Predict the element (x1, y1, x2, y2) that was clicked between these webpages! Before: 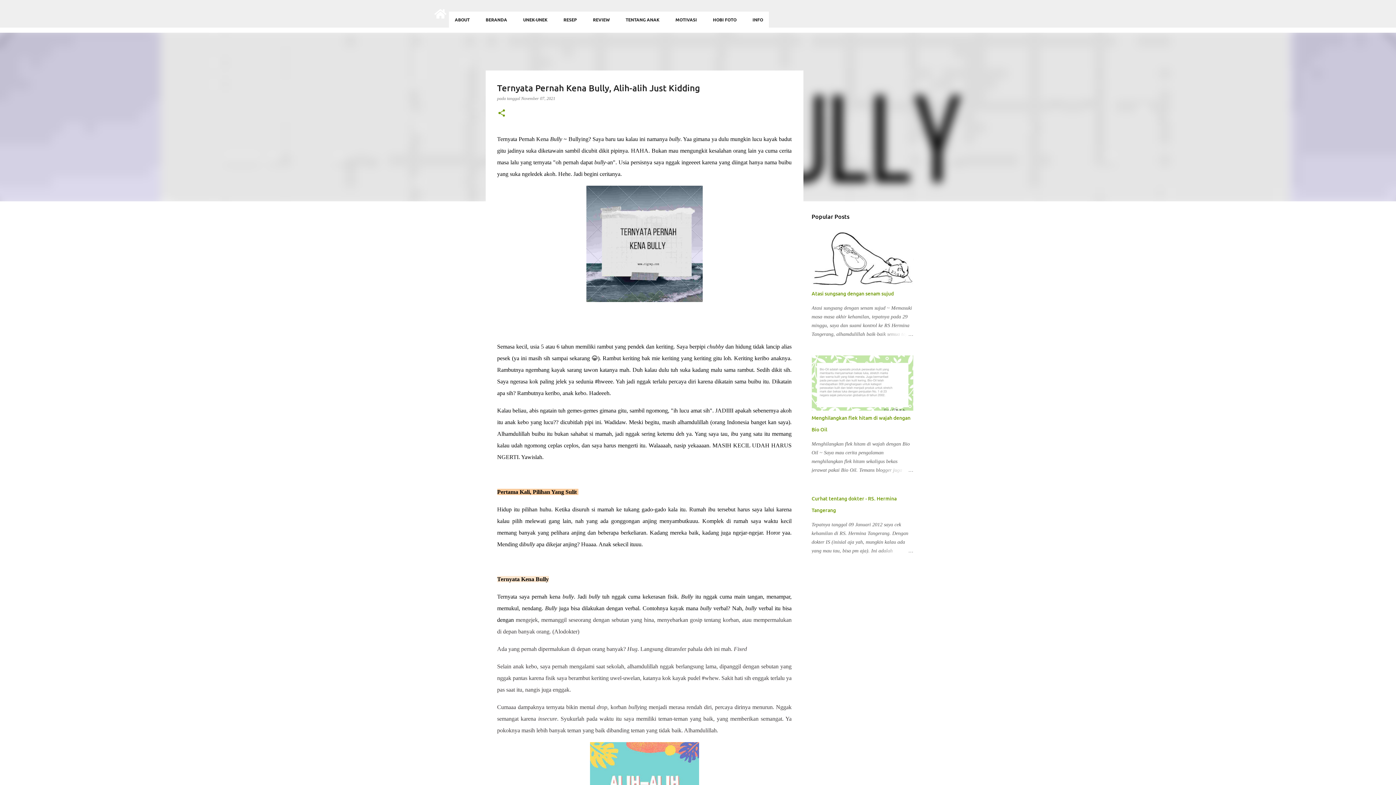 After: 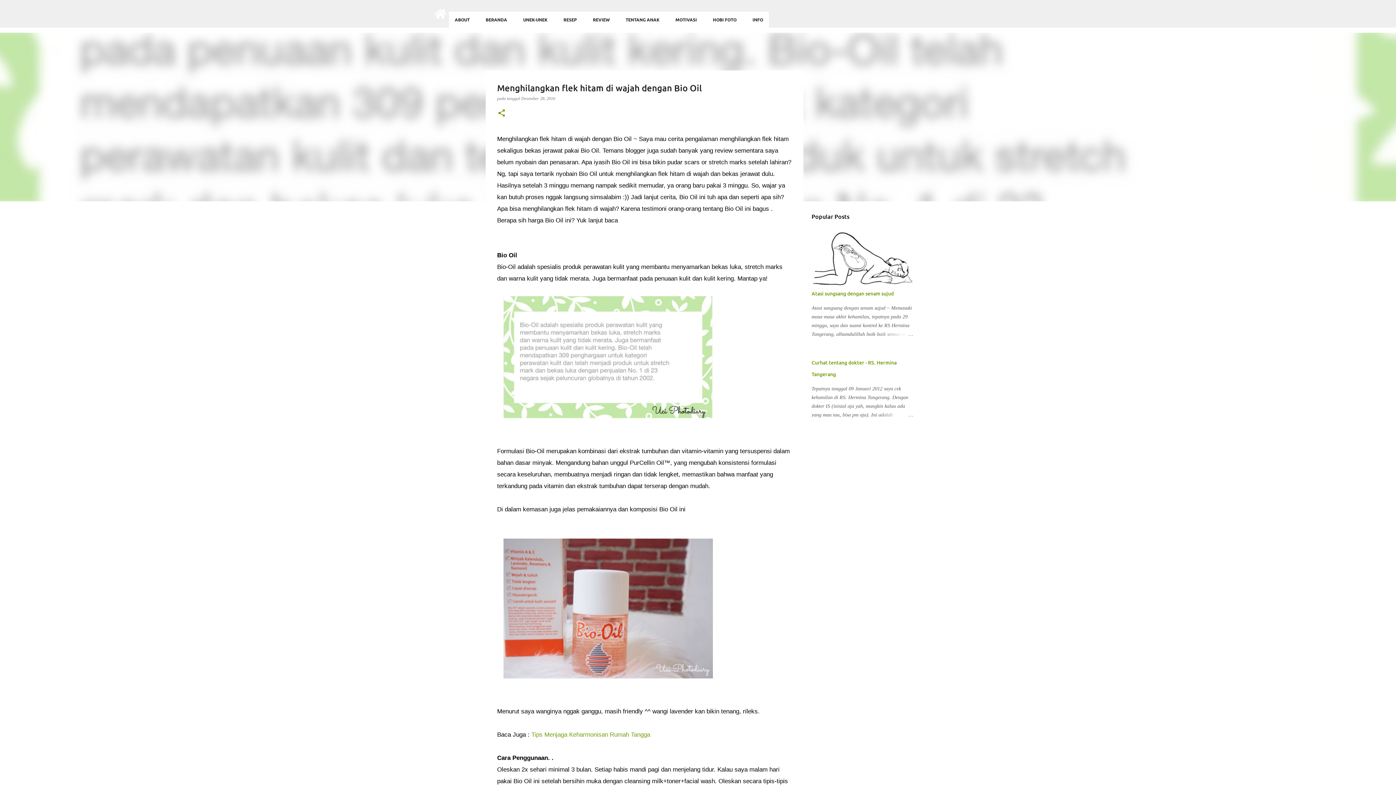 Action: bbox: (878, 466, 913, 474)